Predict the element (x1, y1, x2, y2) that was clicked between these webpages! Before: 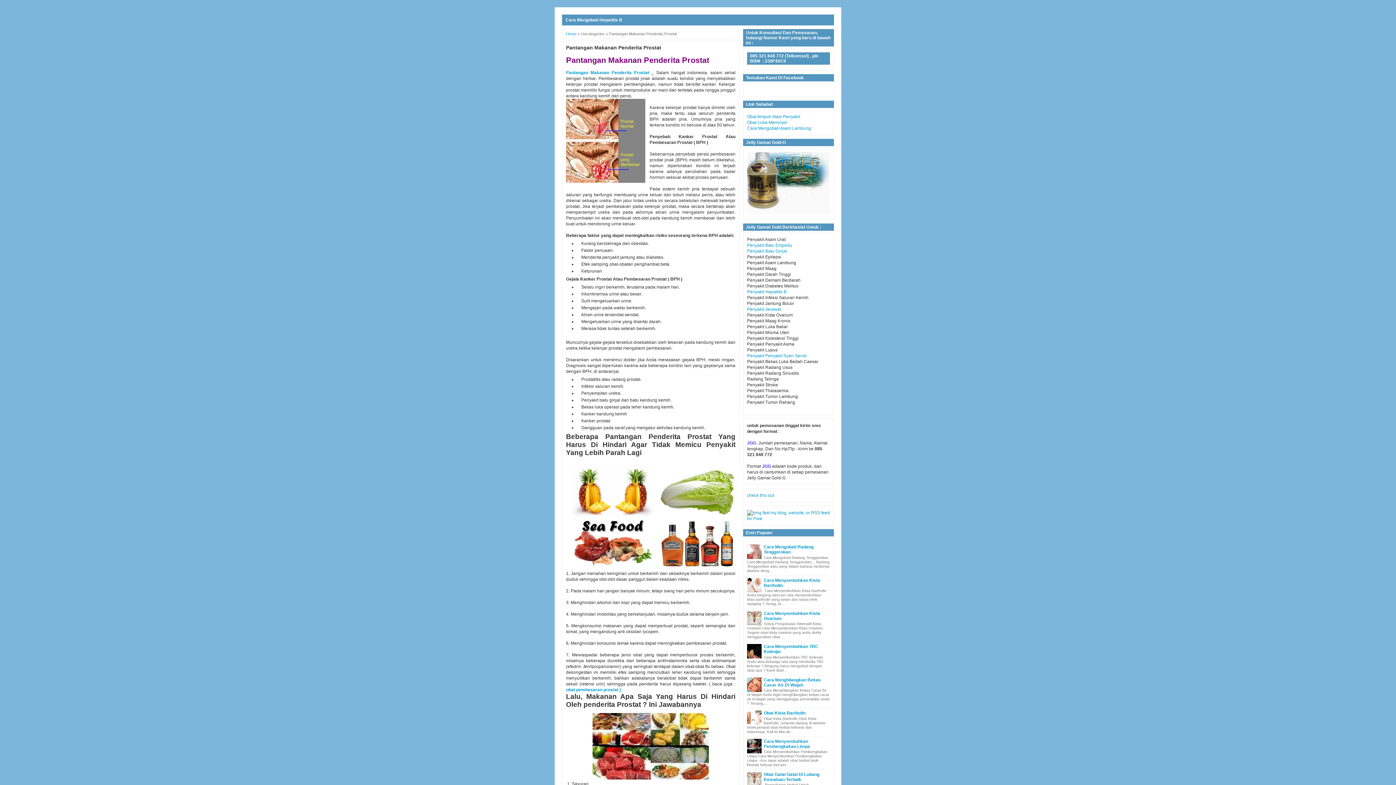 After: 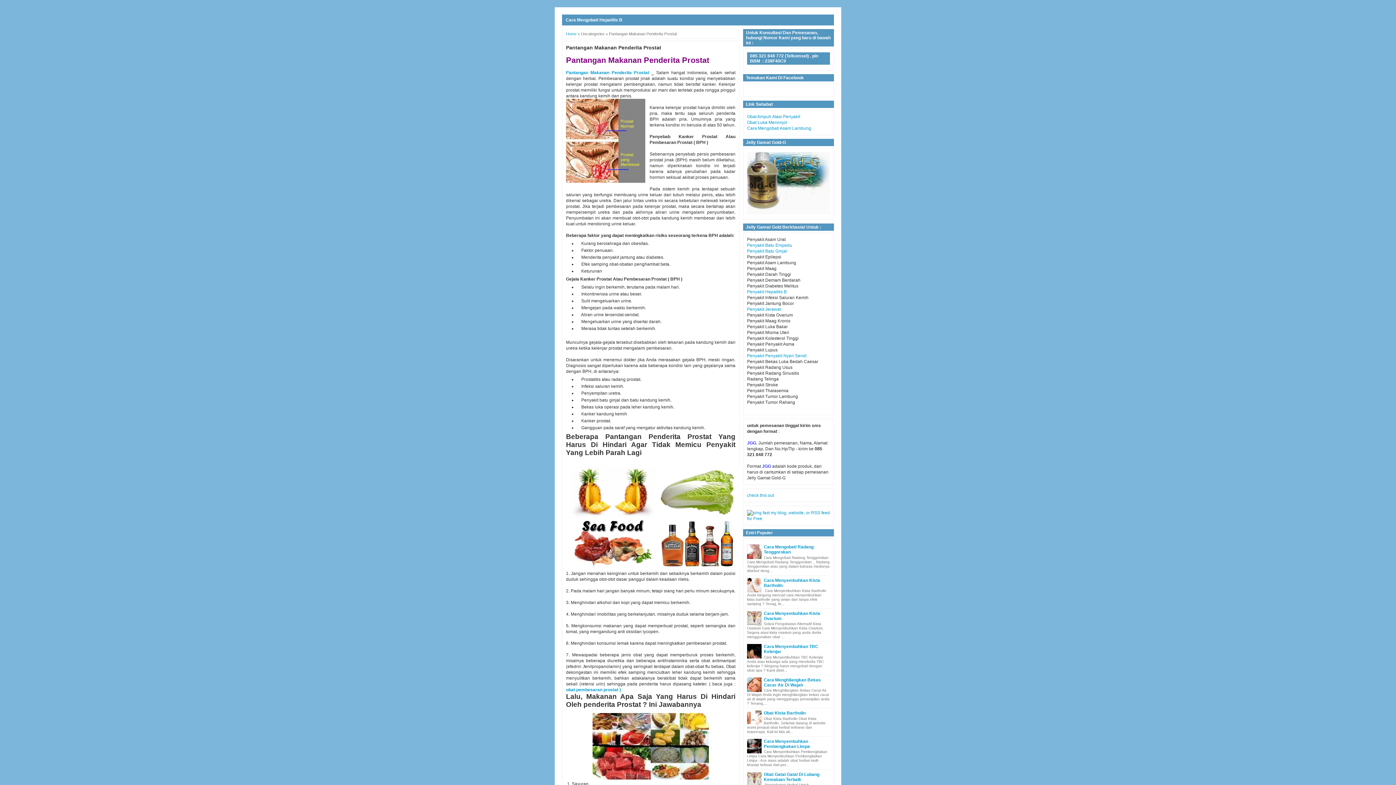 Action: bbox: (747, 711, 761, 725)